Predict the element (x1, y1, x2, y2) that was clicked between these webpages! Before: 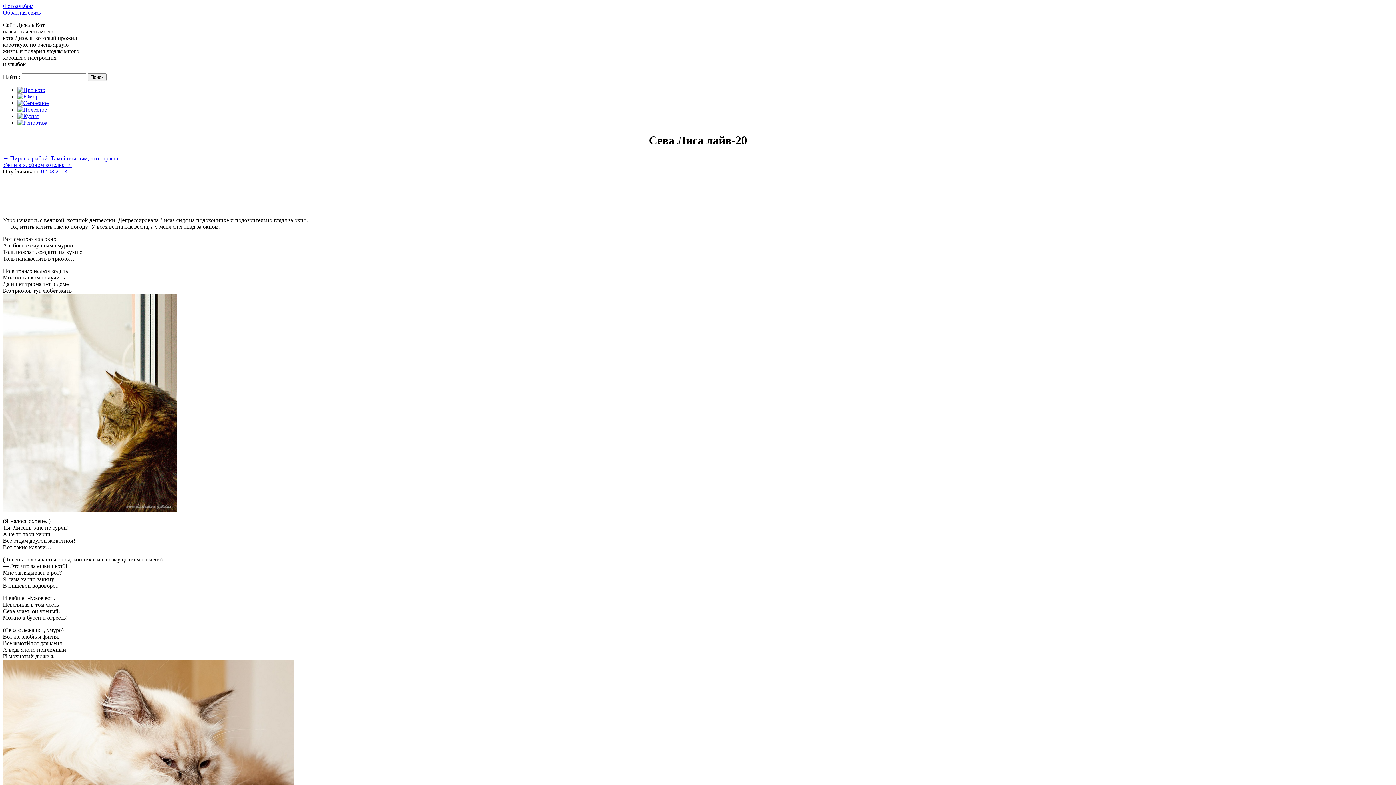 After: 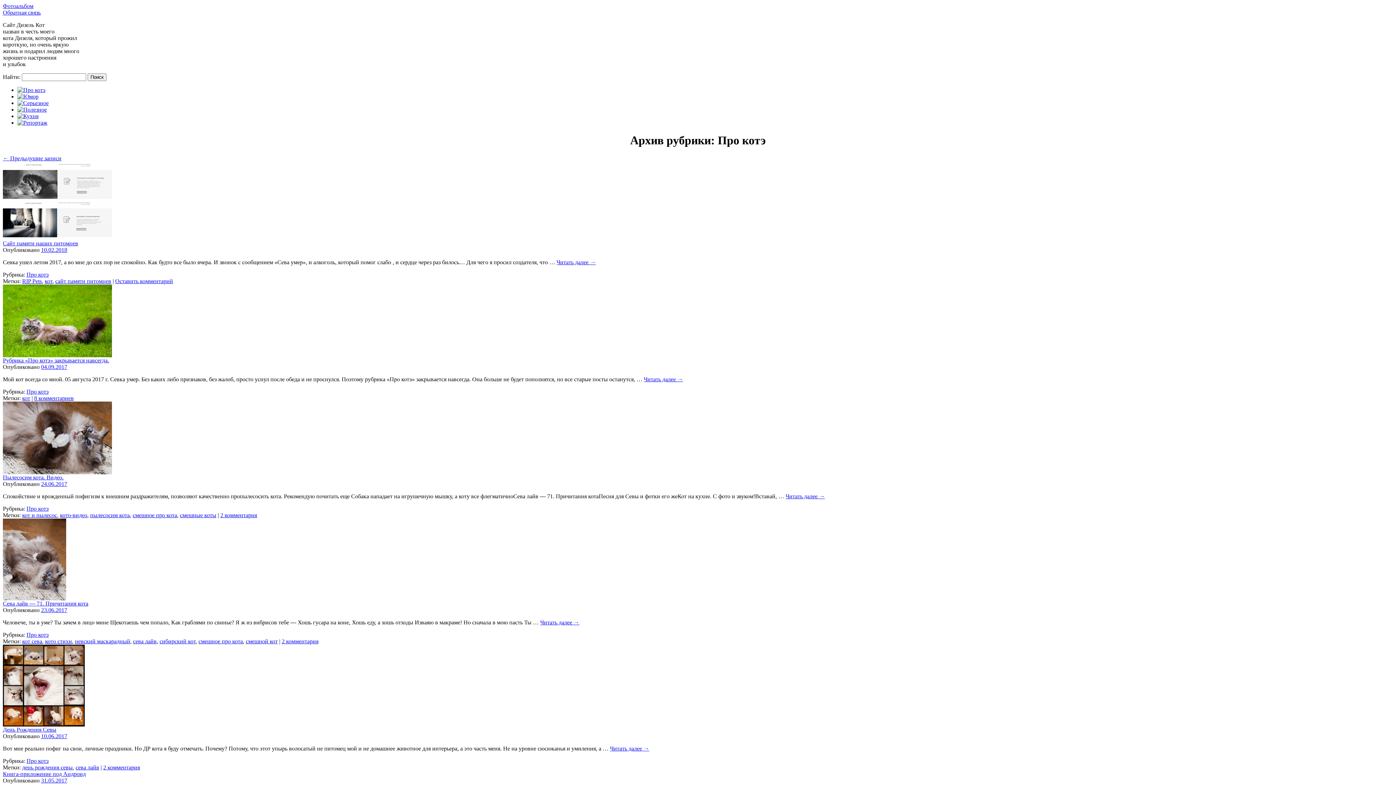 Action: bbox: (17, 86, 45, 93)